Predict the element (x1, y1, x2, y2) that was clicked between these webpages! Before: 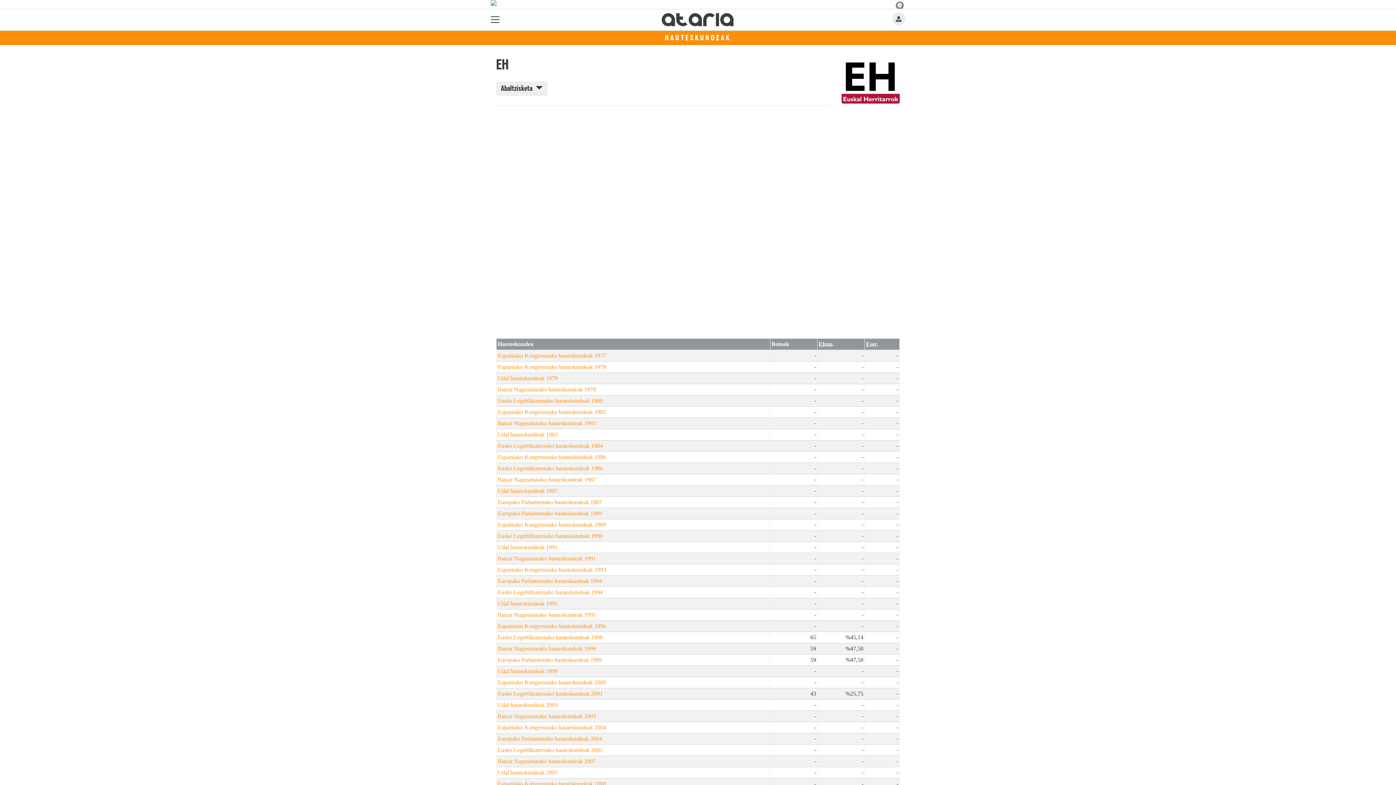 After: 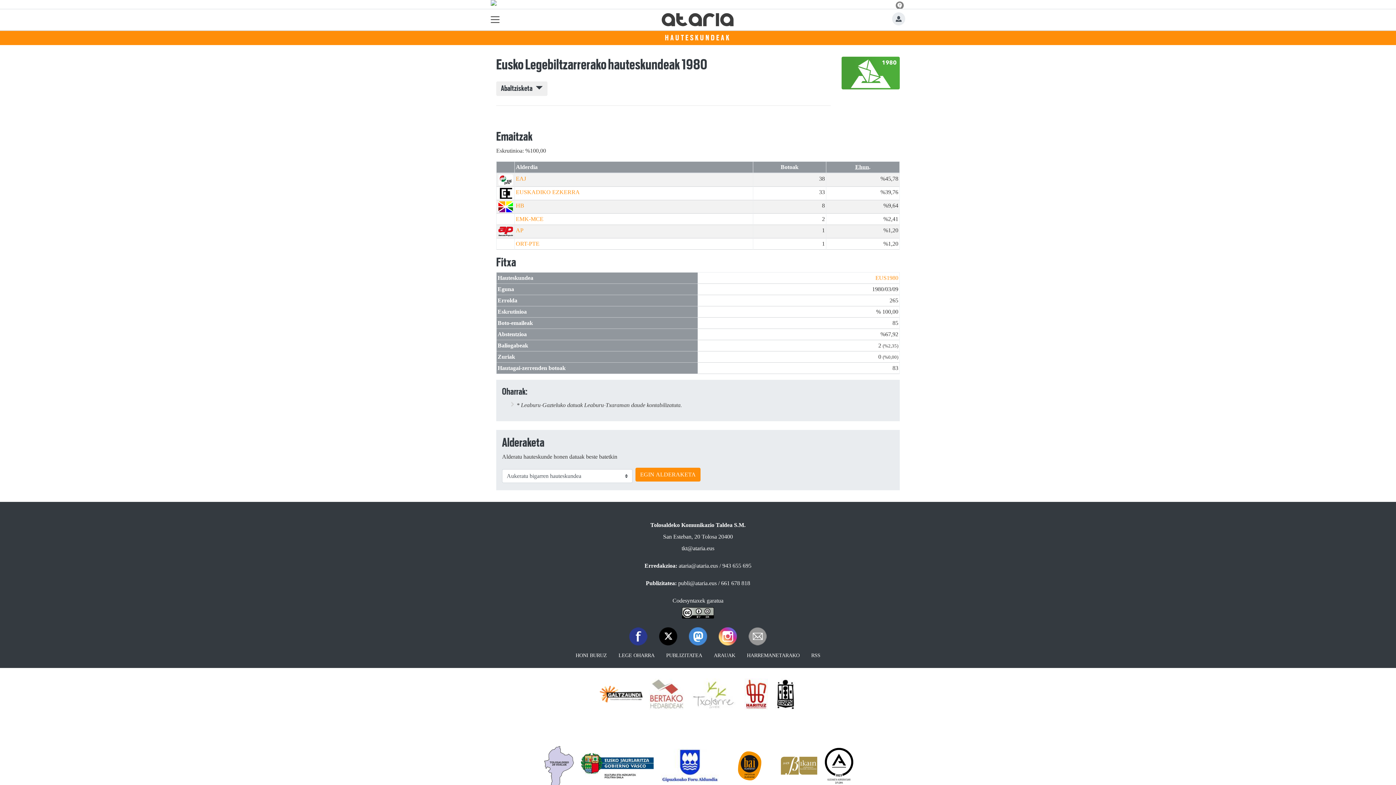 Action: label: Eusko Legebiltzarrerako hauteskundeak 1980 bbox: (497, 397, 602, 403)